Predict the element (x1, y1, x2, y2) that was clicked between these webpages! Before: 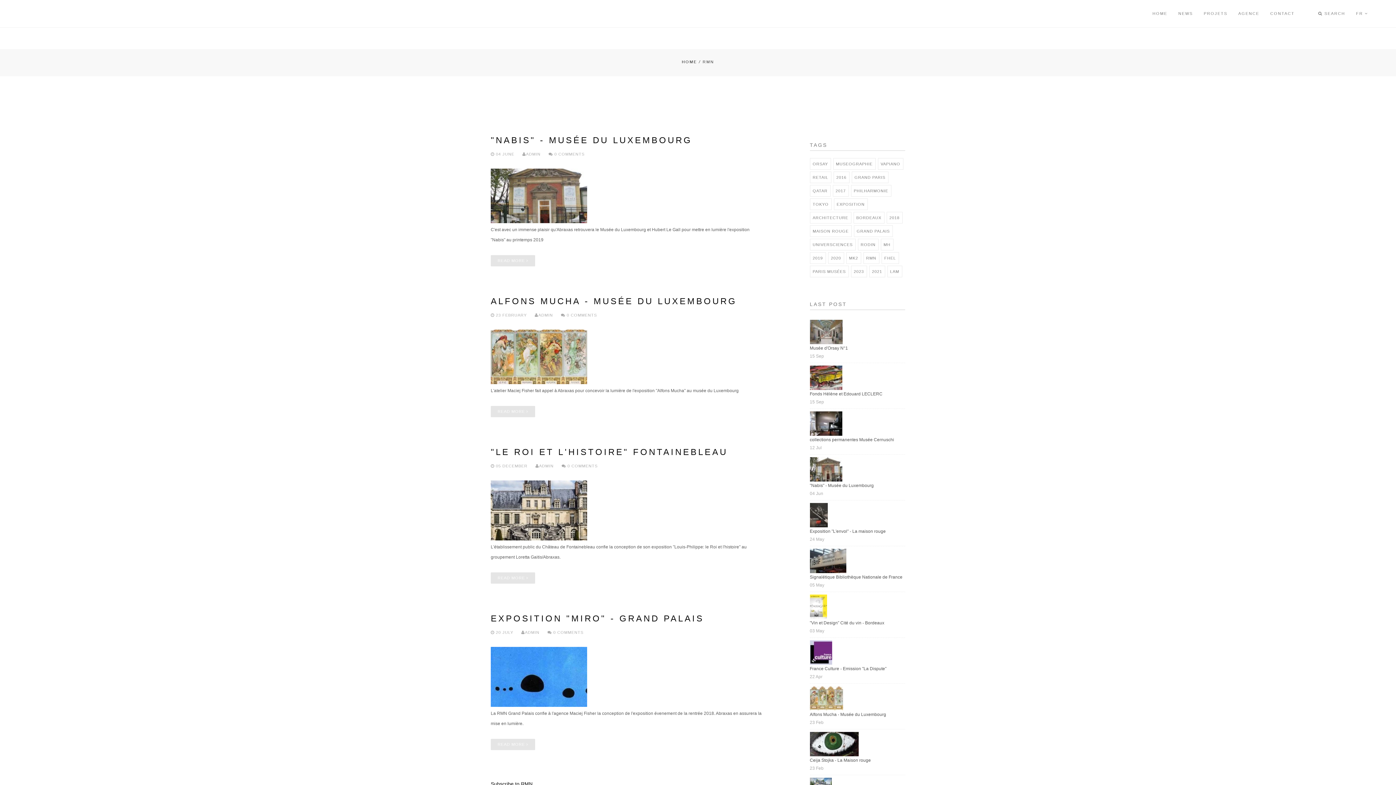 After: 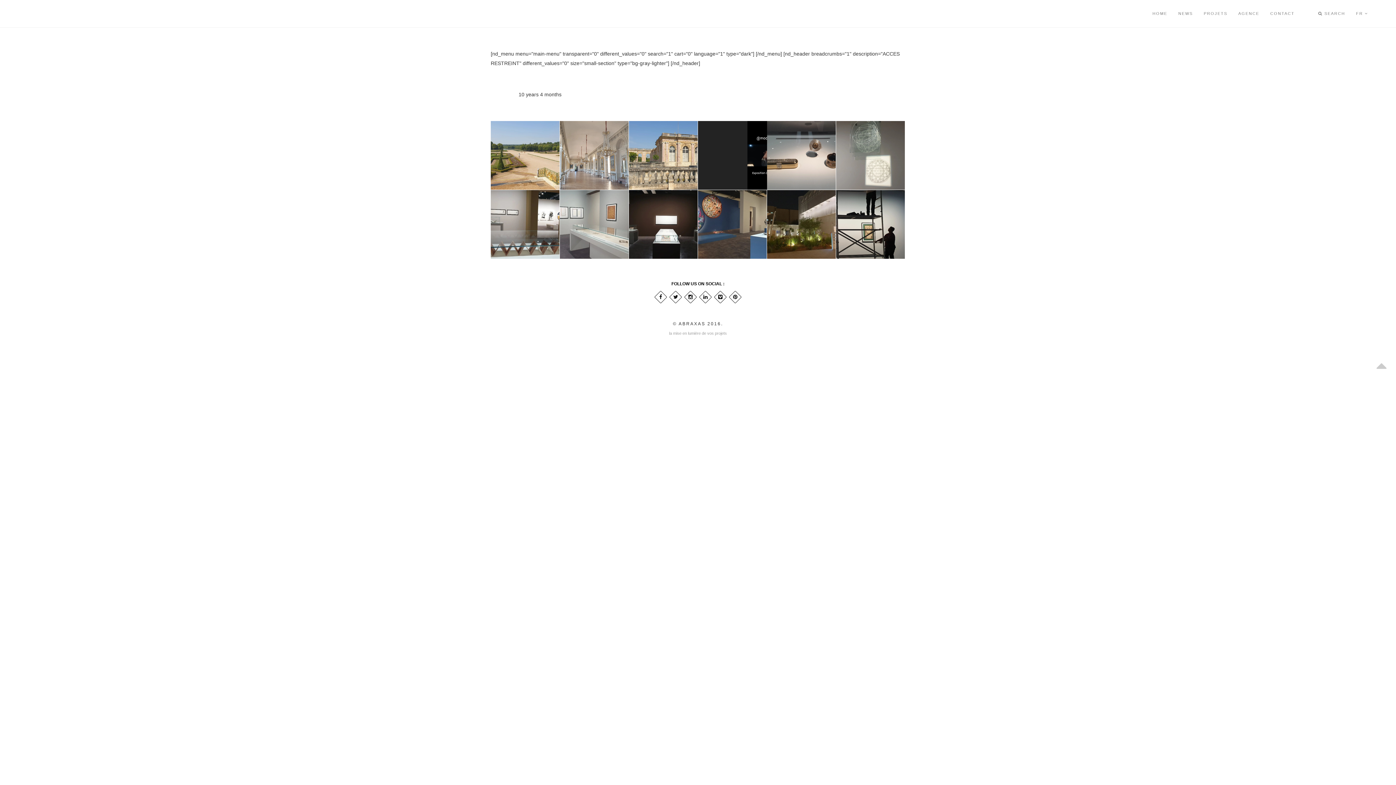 Action: bbox: (526, 152, 540, 156) label: ADMIN